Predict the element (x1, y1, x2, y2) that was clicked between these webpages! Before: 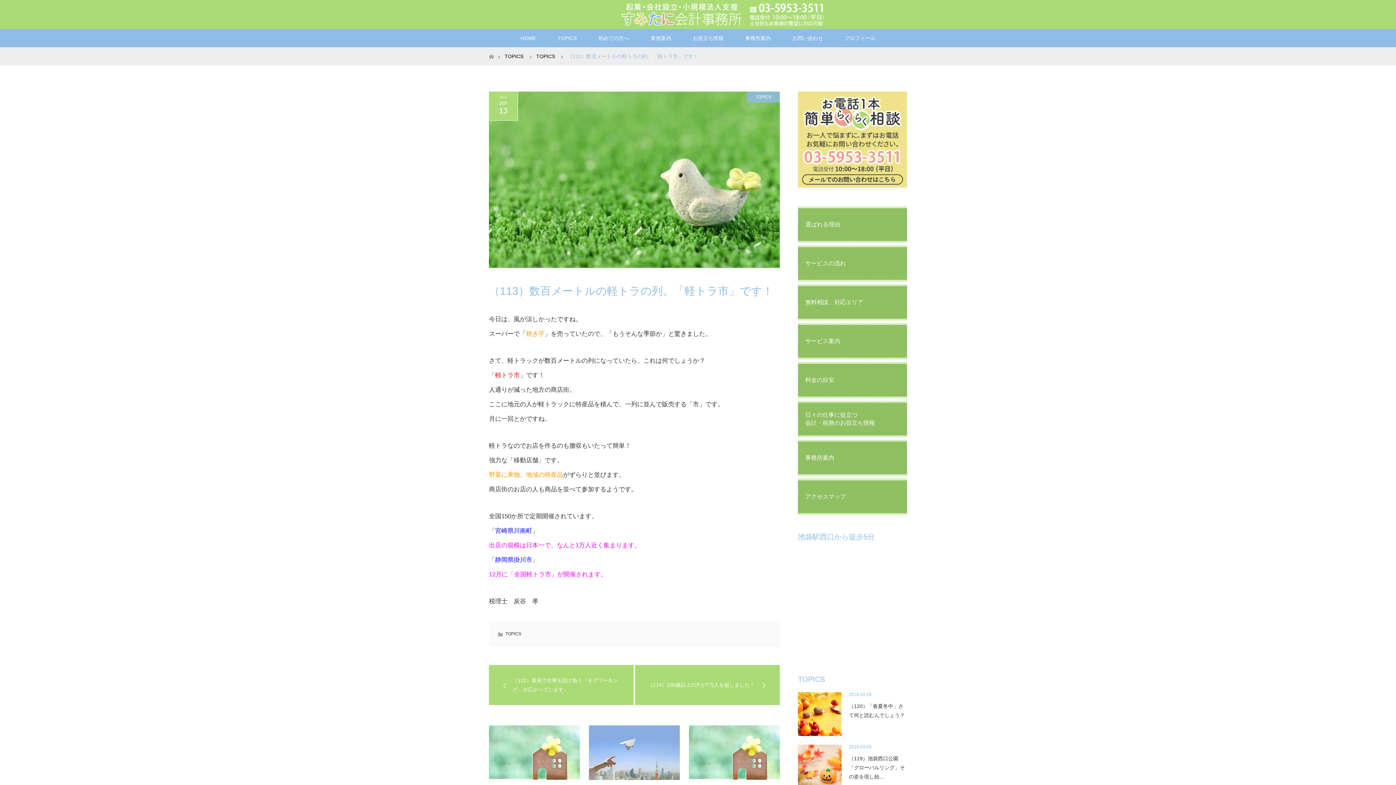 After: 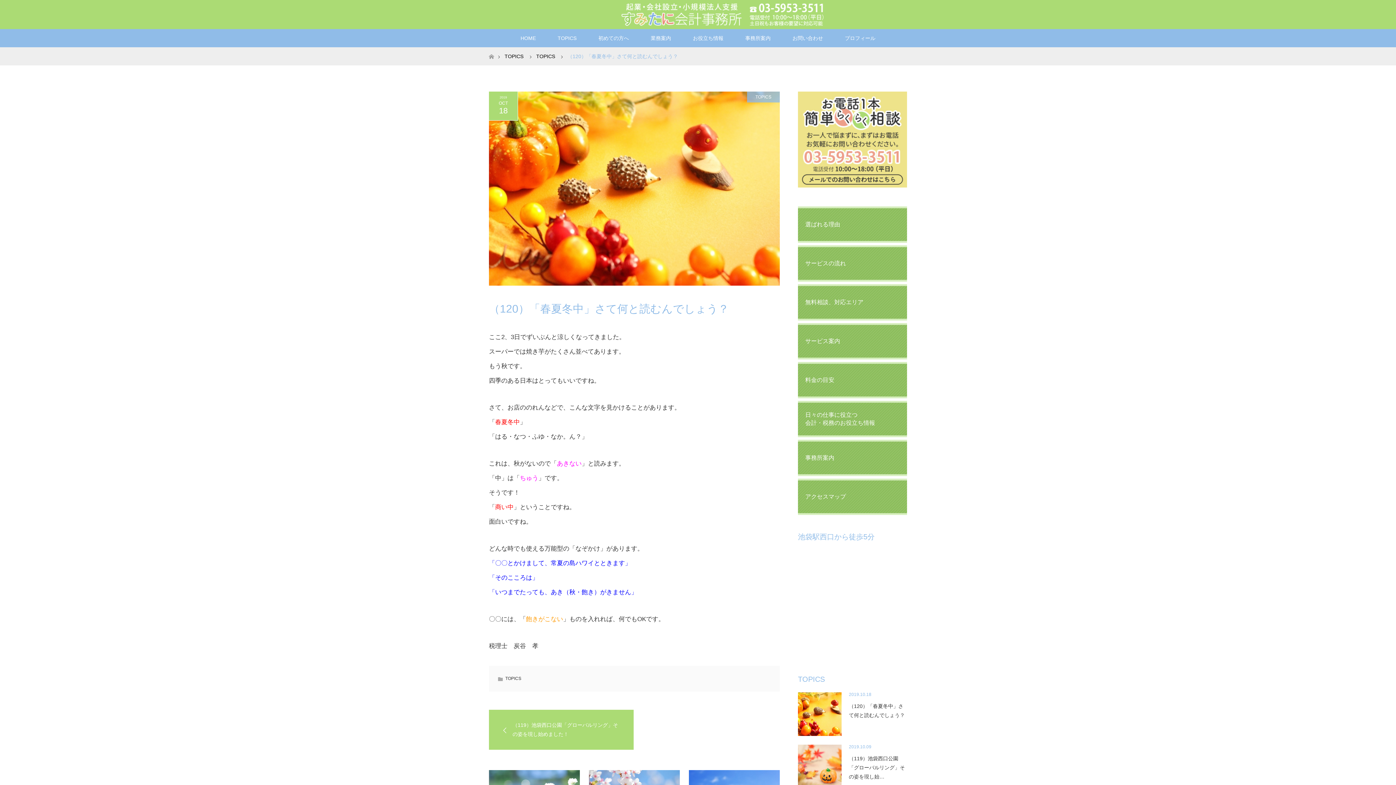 Action: bbox: (798, 692, 841, 736)